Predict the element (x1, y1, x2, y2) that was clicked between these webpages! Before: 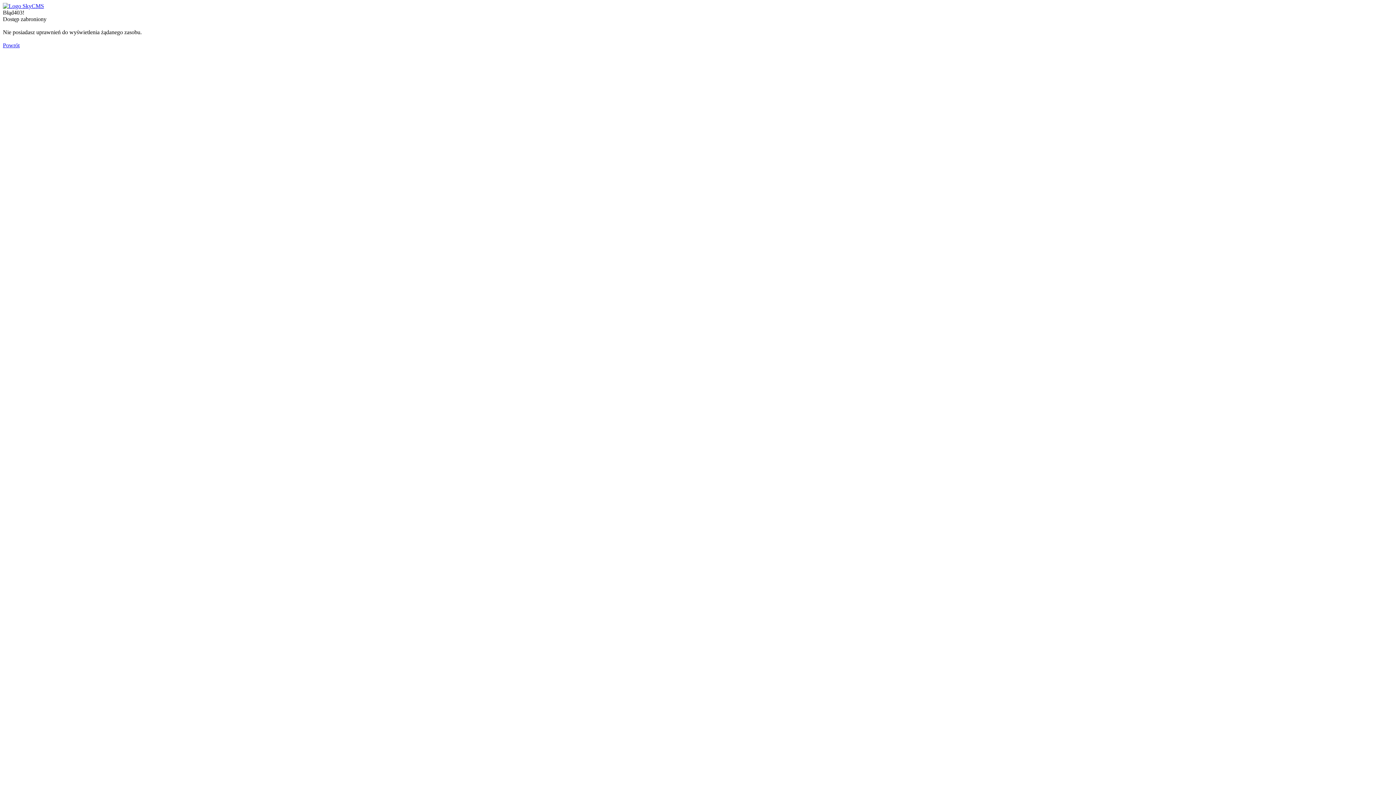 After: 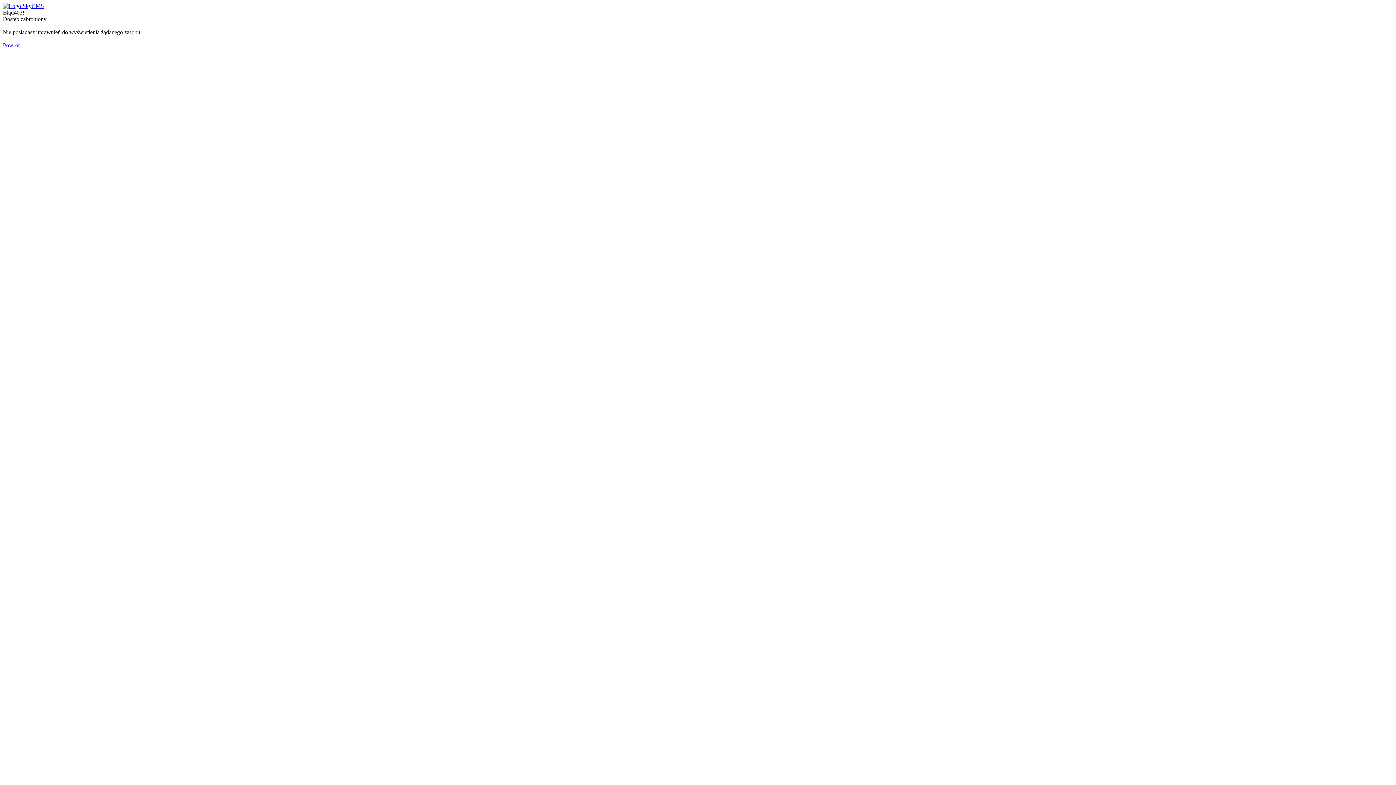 Action: label: Powrót bbox: (2, 42, 19, 48)